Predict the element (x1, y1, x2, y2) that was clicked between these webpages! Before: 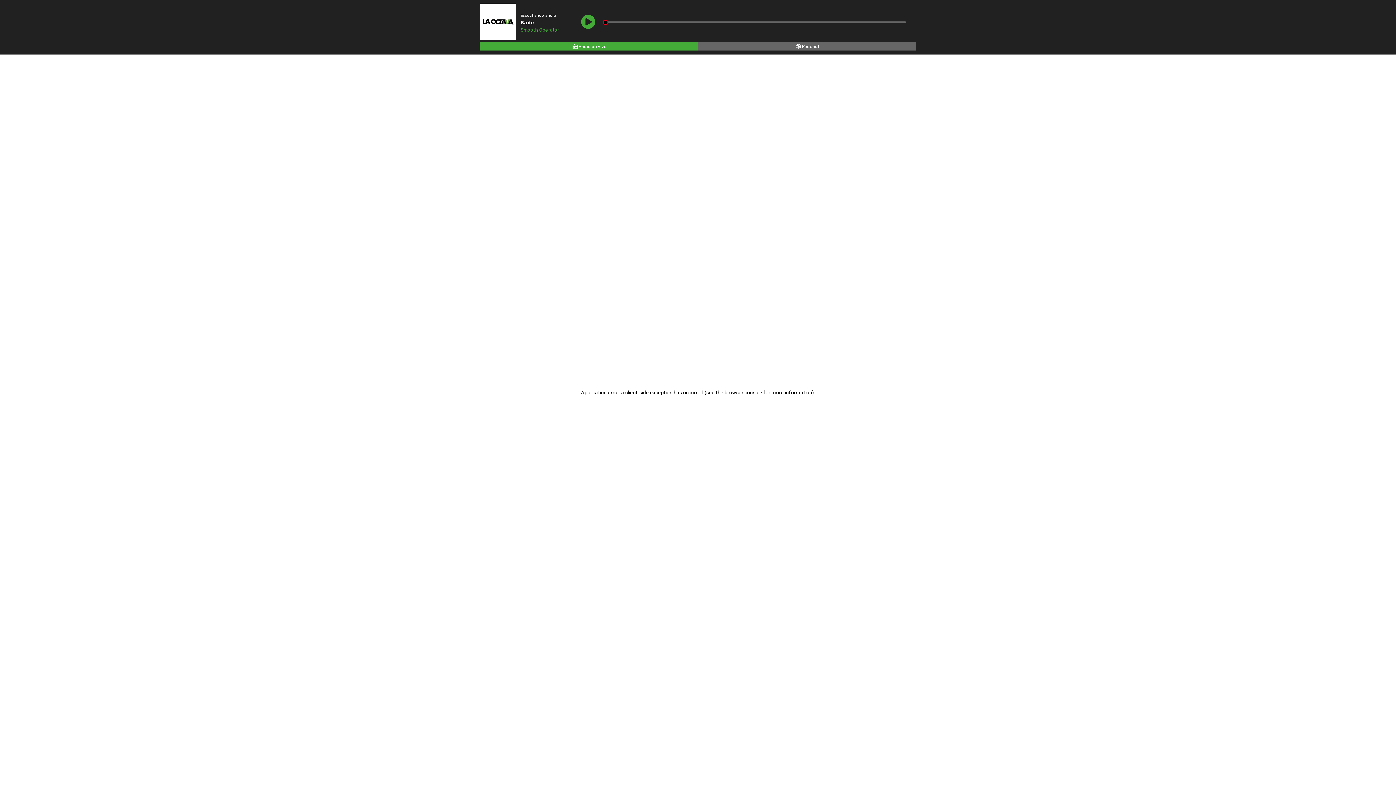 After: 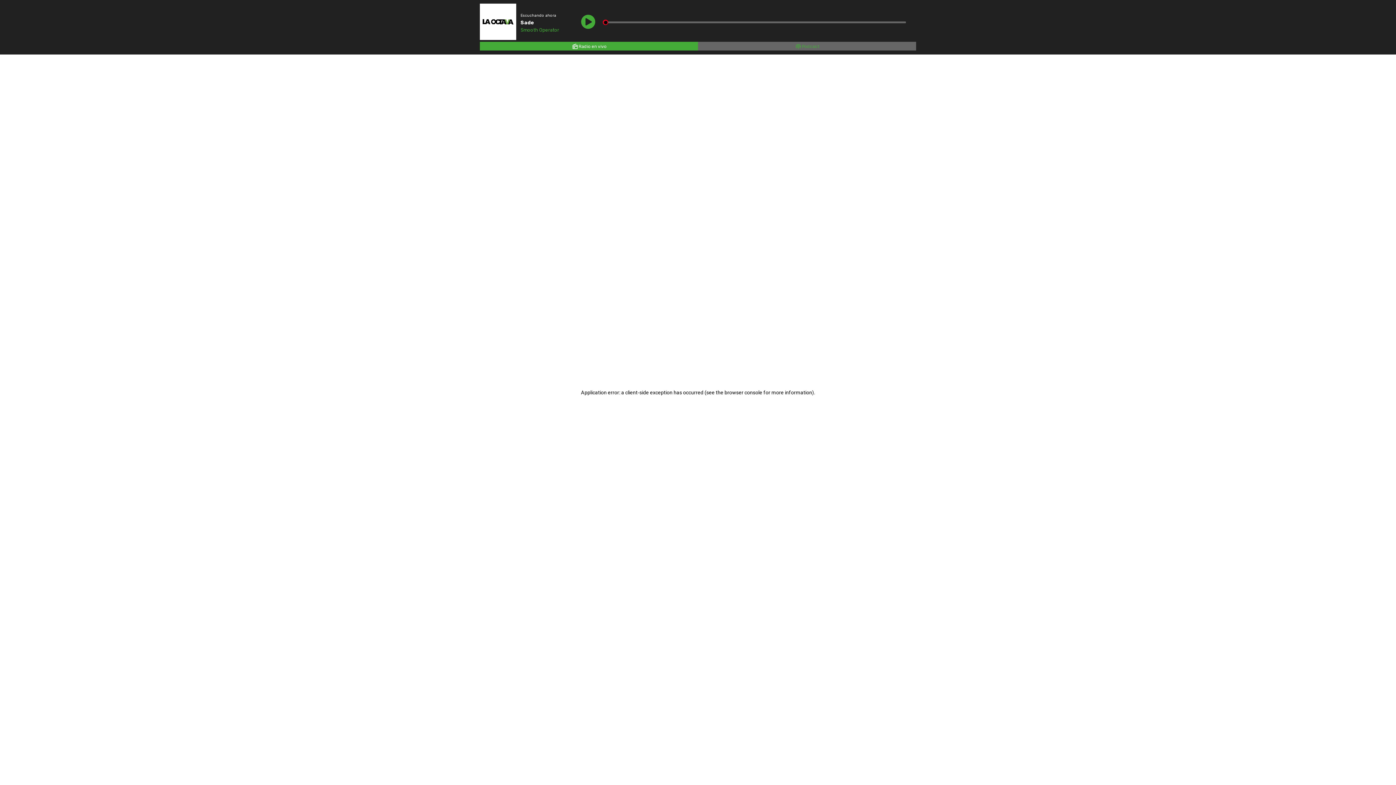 Action: bbox: (698, 41, 916, 50) label: Podcast